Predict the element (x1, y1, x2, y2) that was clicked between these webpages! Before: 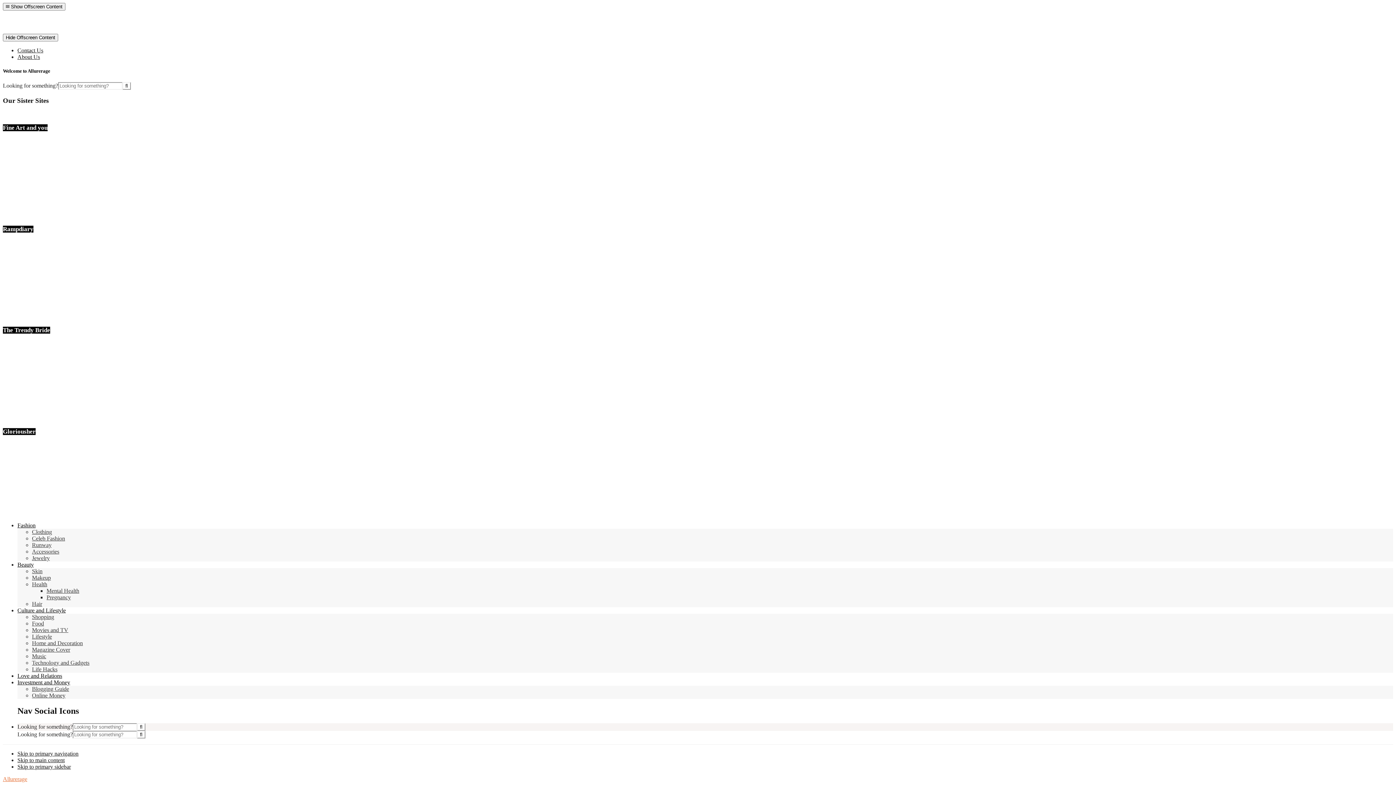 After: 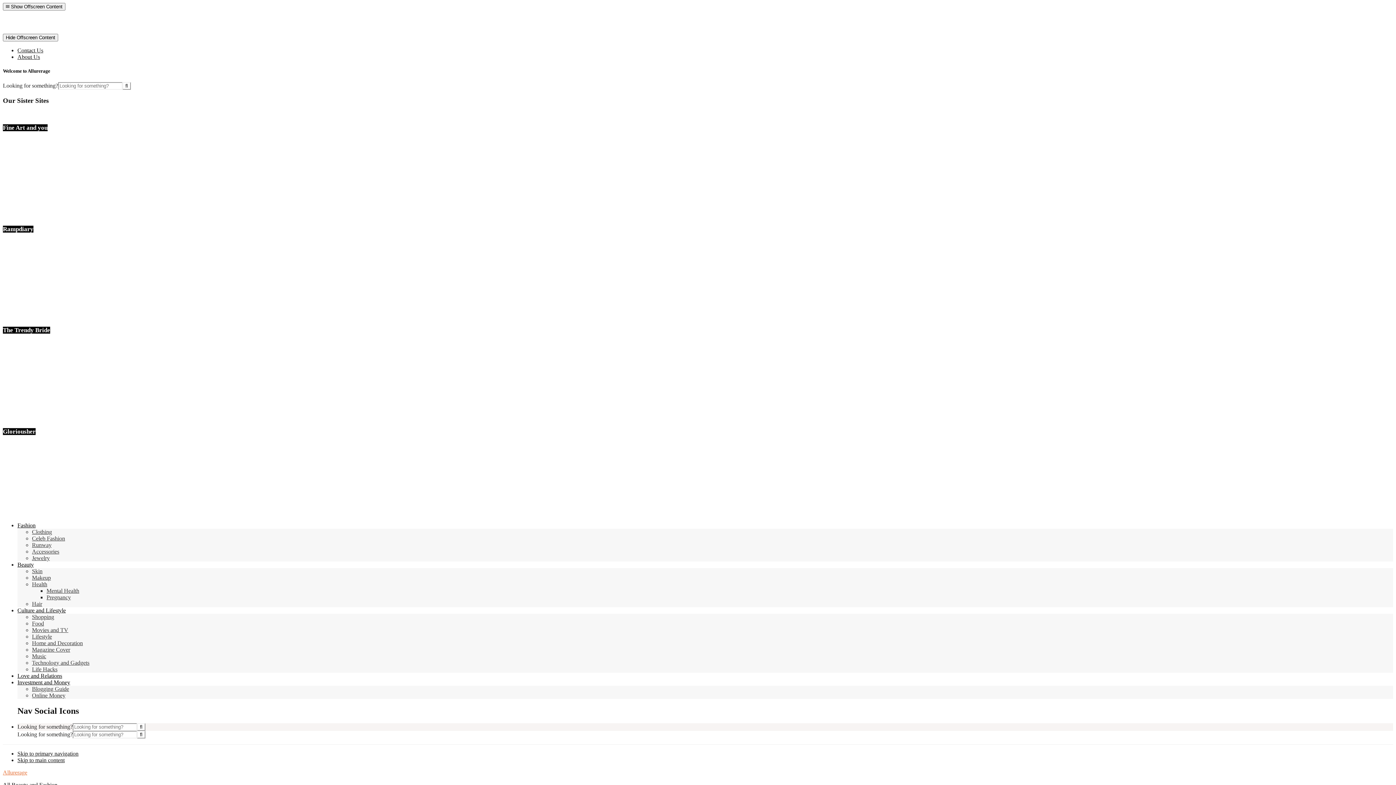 Action: bbox: (32, 548, 59, 554) label: Accessories